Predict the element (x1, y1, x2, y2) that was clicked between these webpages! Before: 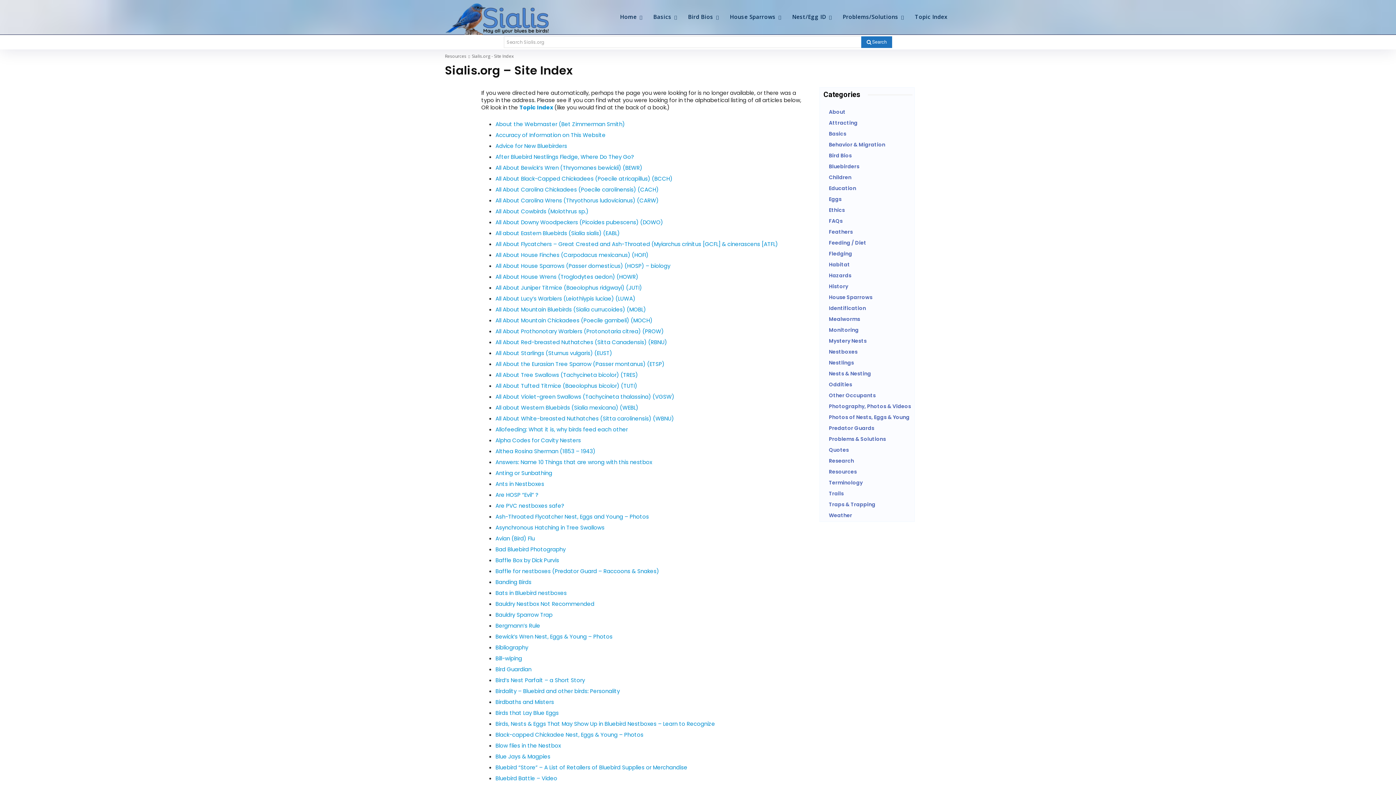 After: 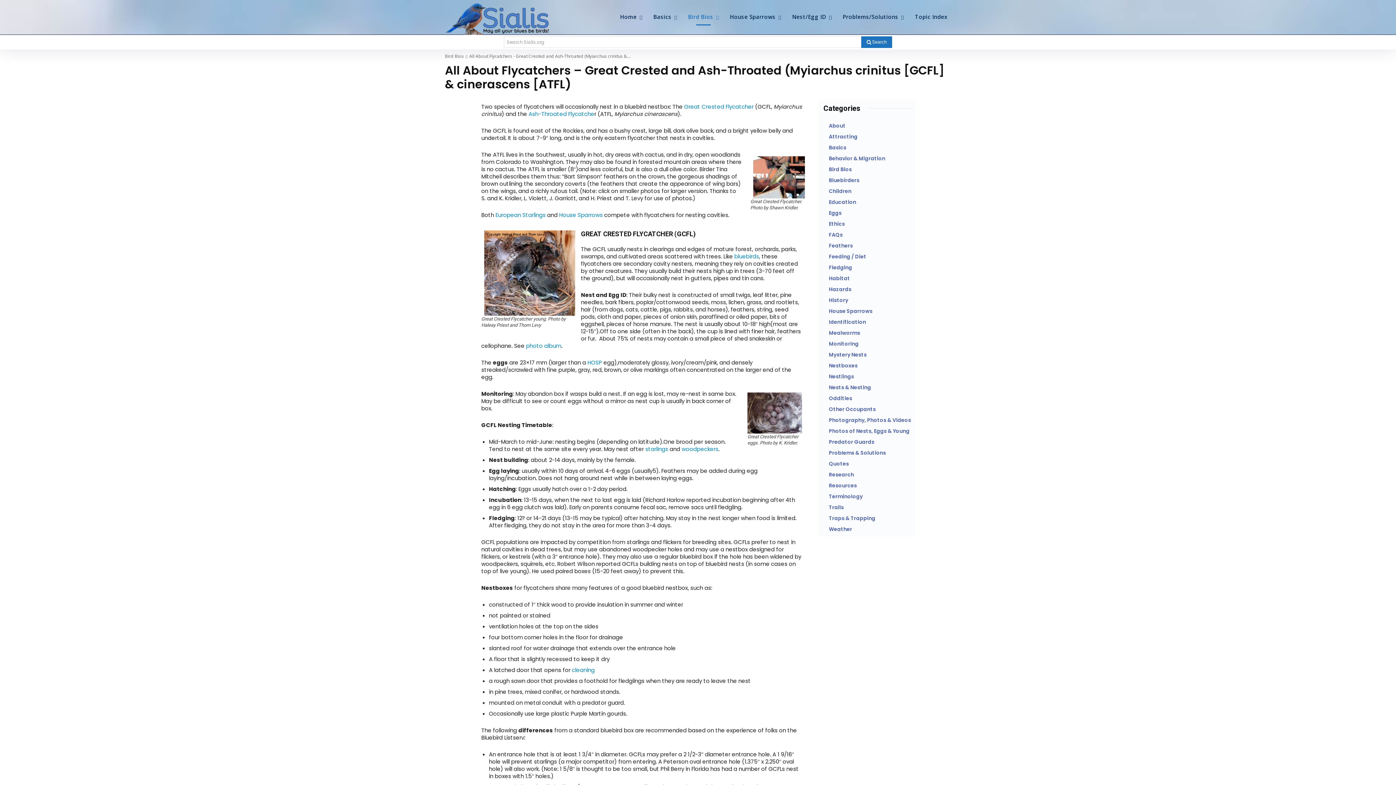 Action: label: All About Flycatchers – Great Crested and Ash-Throated (Myiarchus crinitus [GCFL] & cinerascens [ATFL) bbox: (495, 240, 778, 248)